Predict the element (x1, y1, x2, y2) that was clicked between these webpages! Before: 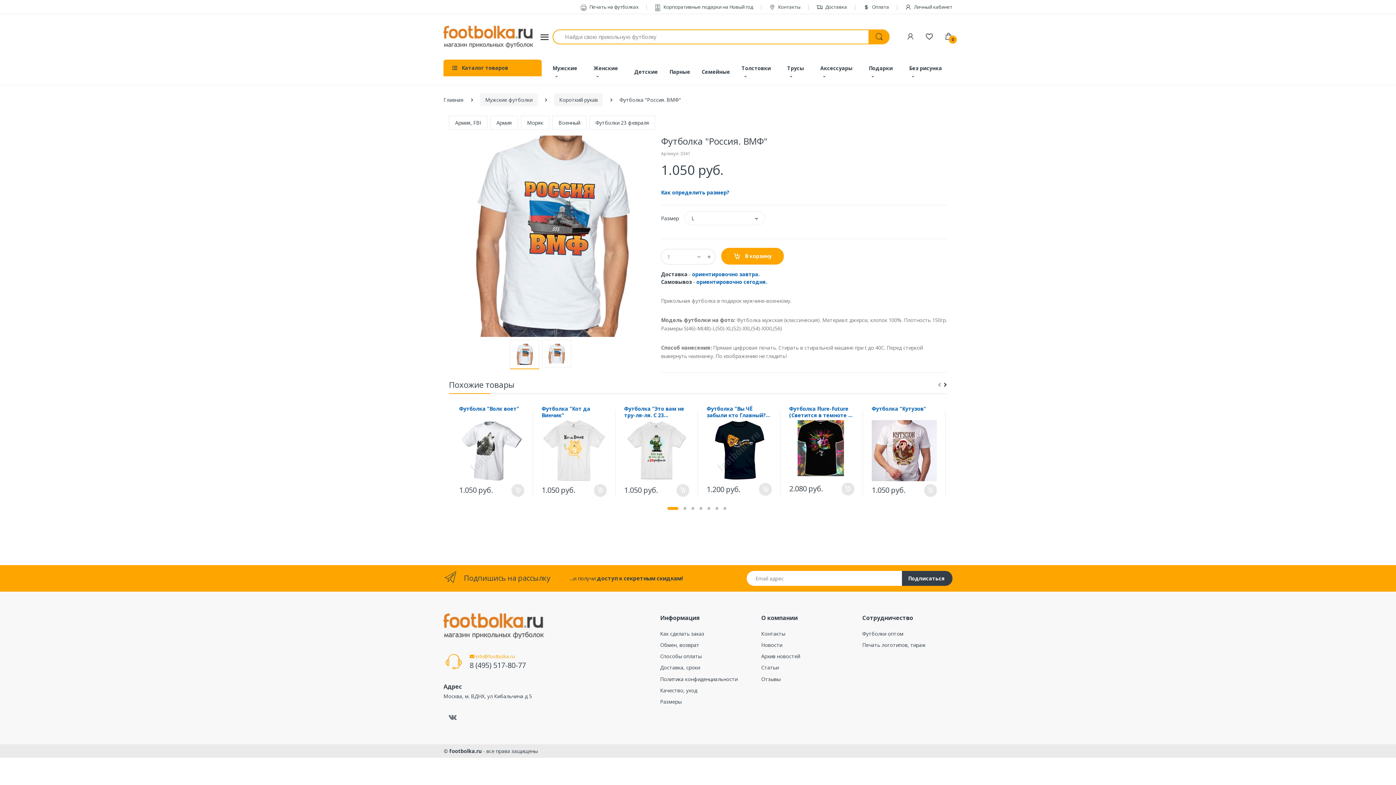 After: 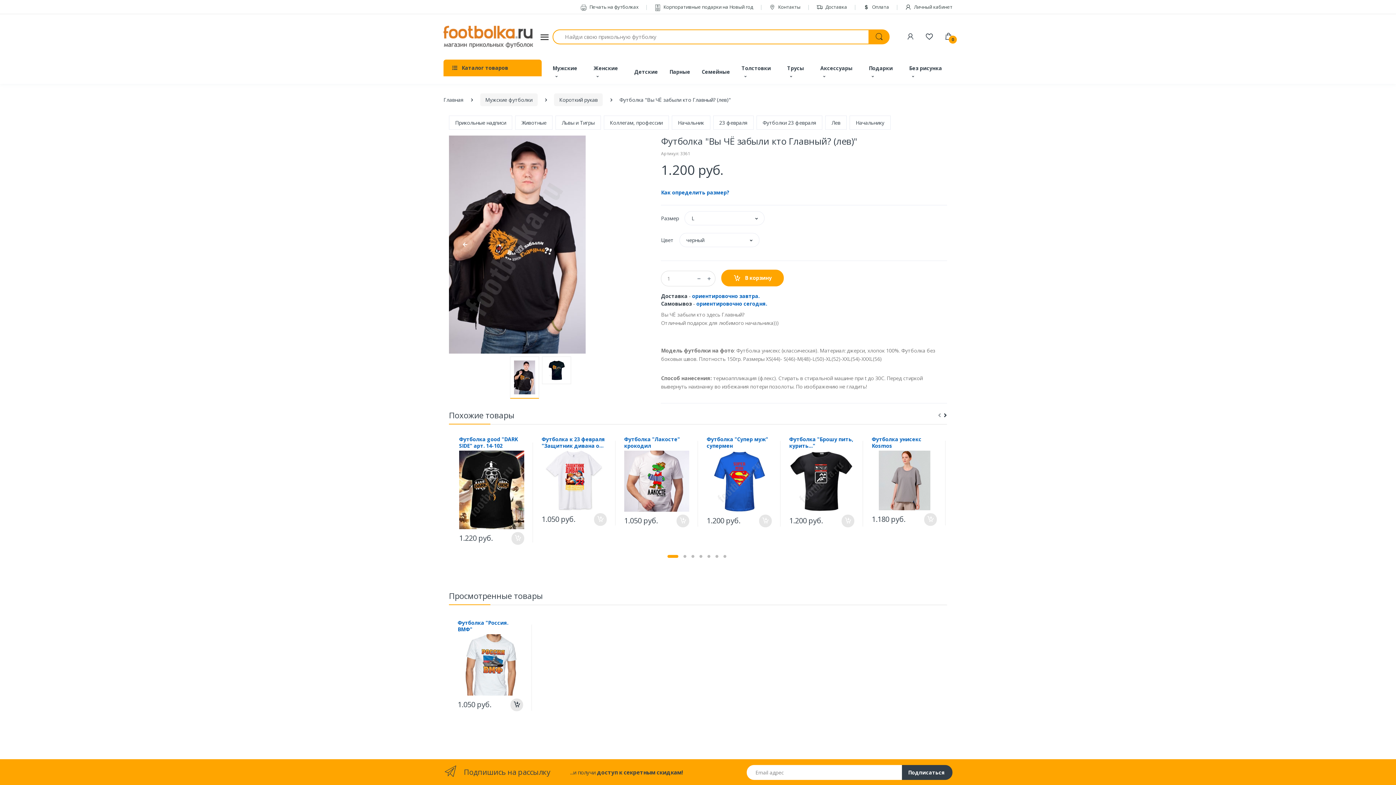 Action: bbox: (706, 405, 772, 418) label: Футболка "Вы ЧЁ забыли кто Главный? (лев)"